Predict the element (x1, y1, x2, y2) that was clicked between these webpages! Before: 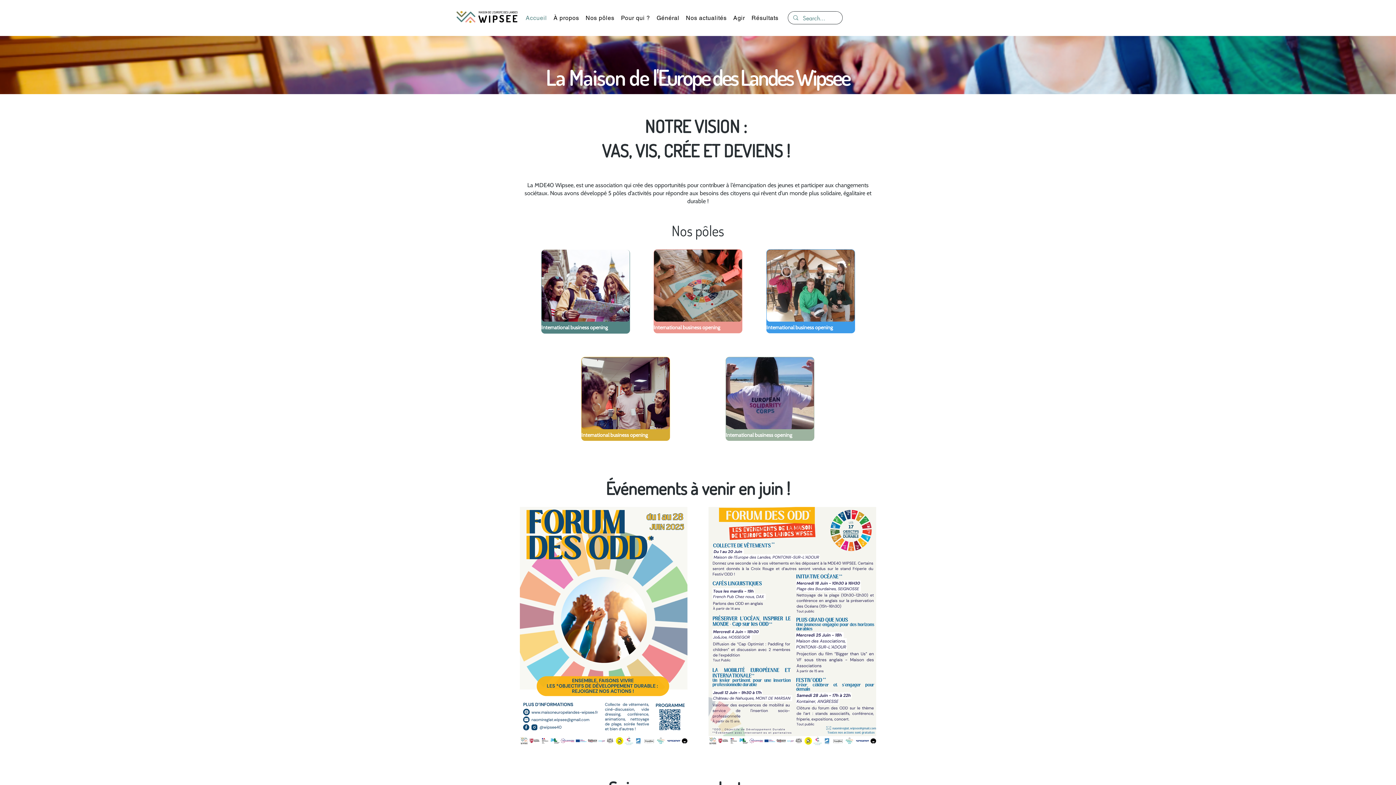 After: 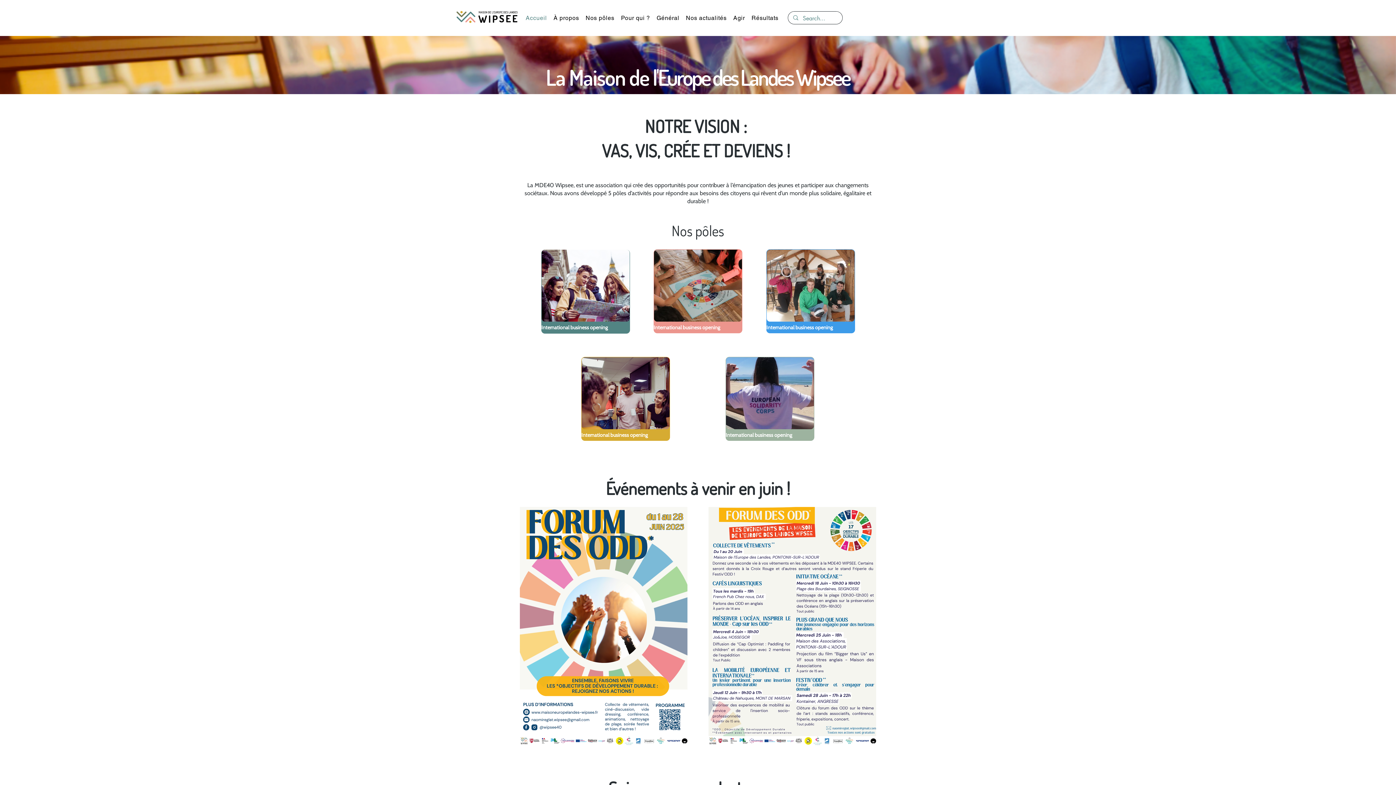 Action: label: International business opening bbox: (725, 432, 792, 438)